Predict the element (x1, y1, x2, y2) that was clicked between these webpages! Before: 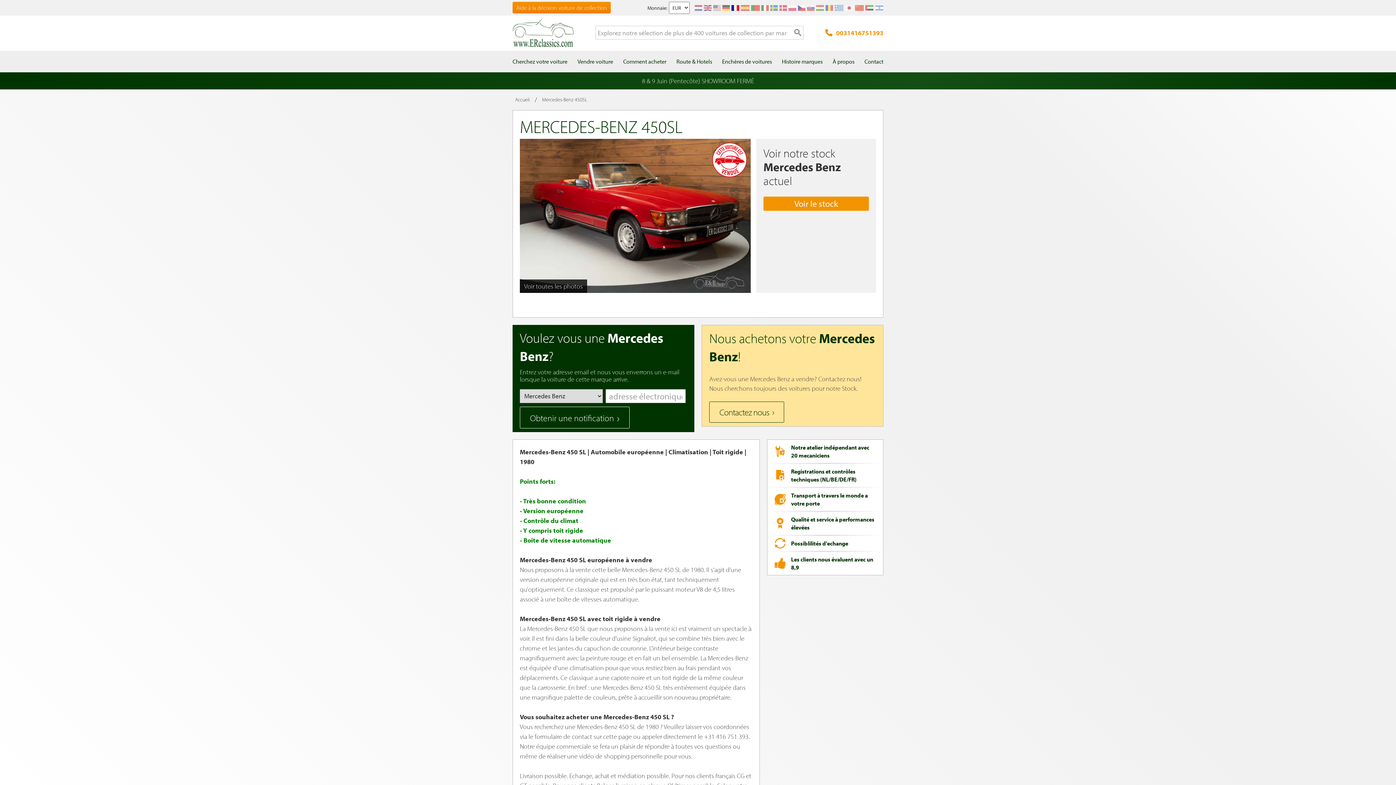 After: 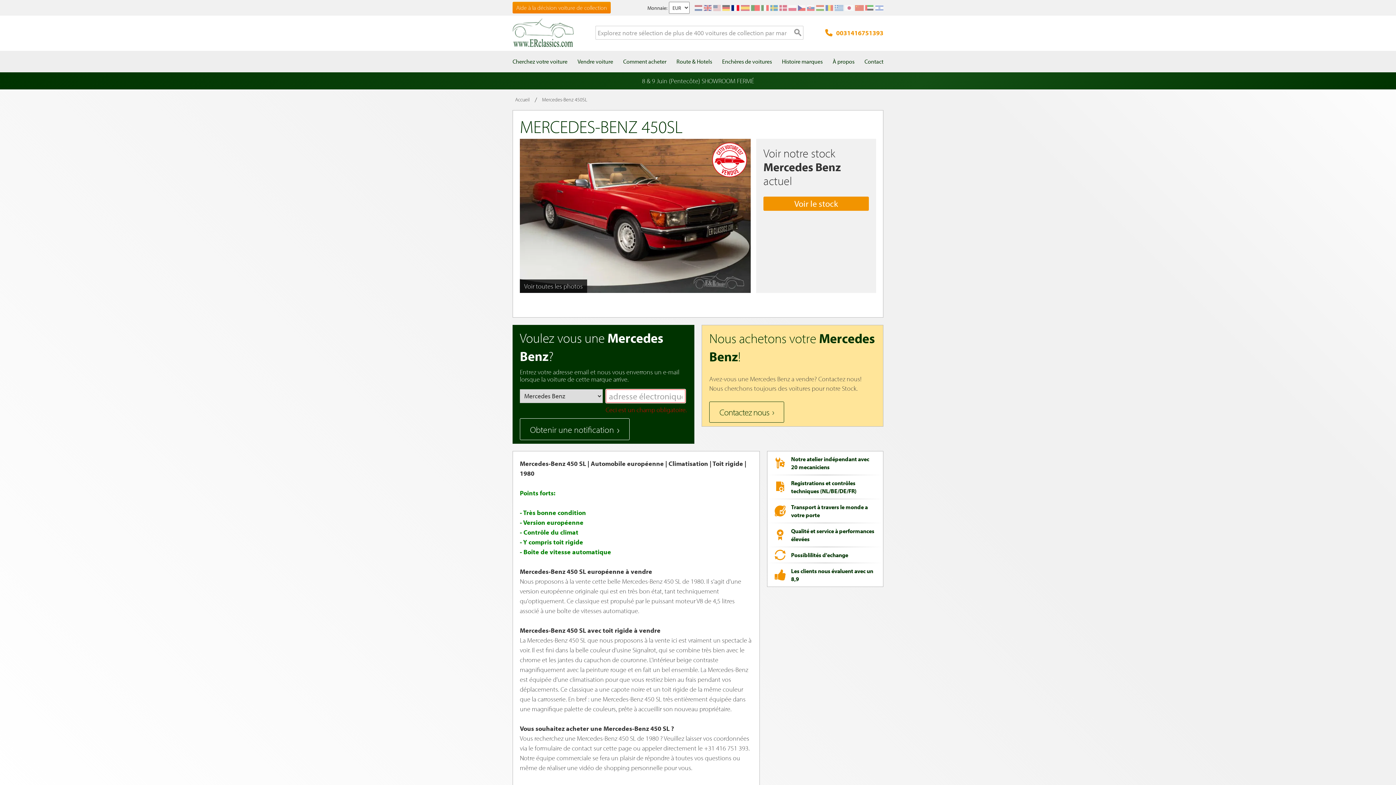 Action: label: Obtenir une notification bbox: (520, 406, 629, 428)